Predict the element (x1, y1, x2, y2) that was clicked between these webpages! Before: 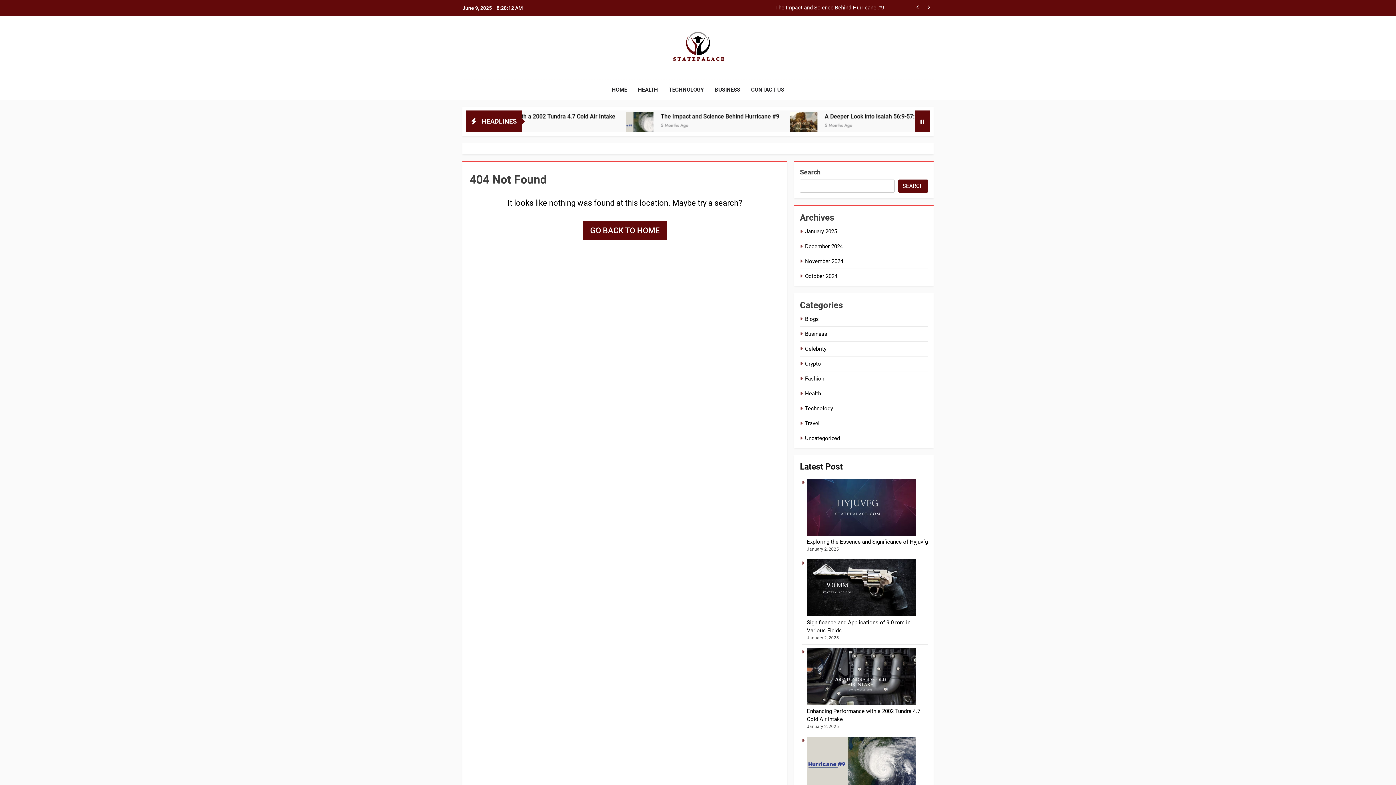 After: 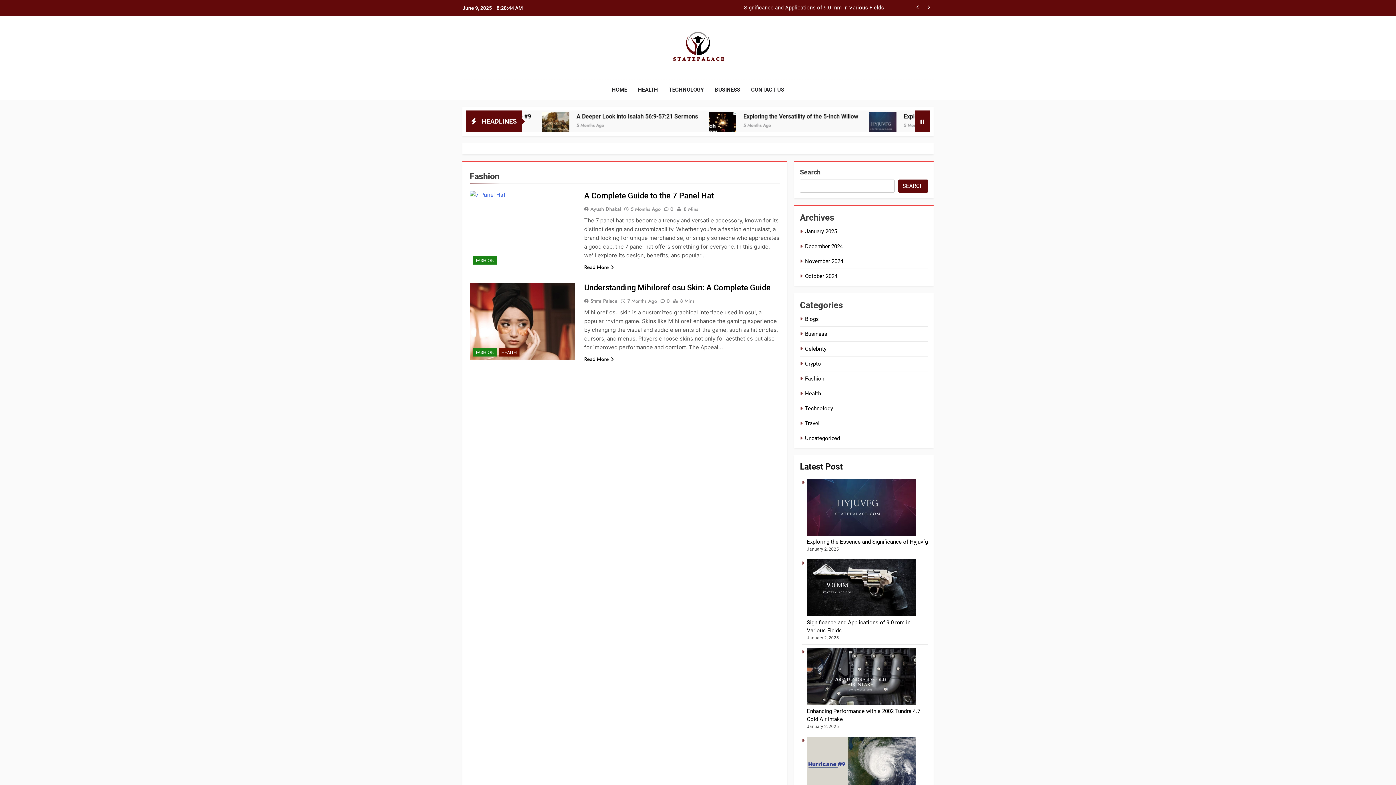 Action: bbox: (805, 375, 824, 382) label: Fashion